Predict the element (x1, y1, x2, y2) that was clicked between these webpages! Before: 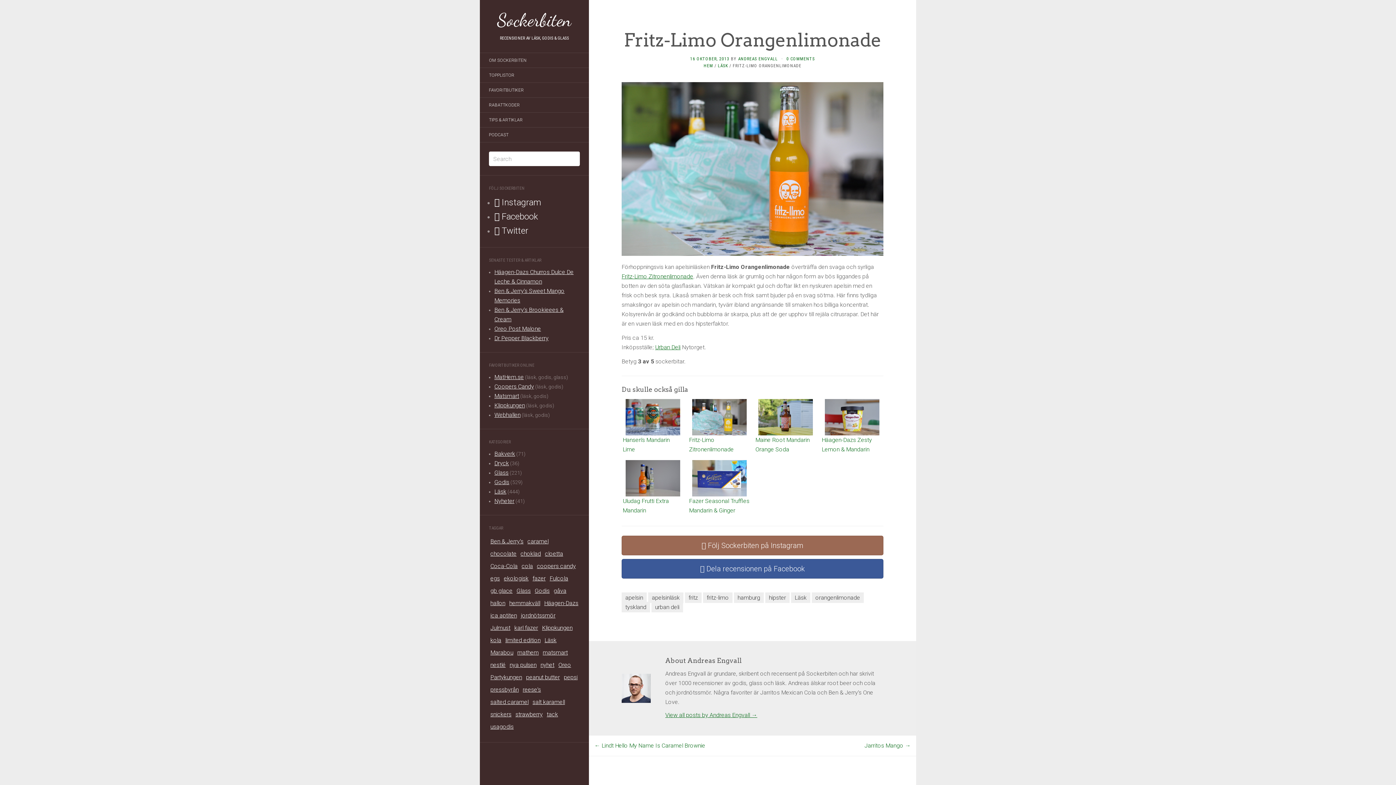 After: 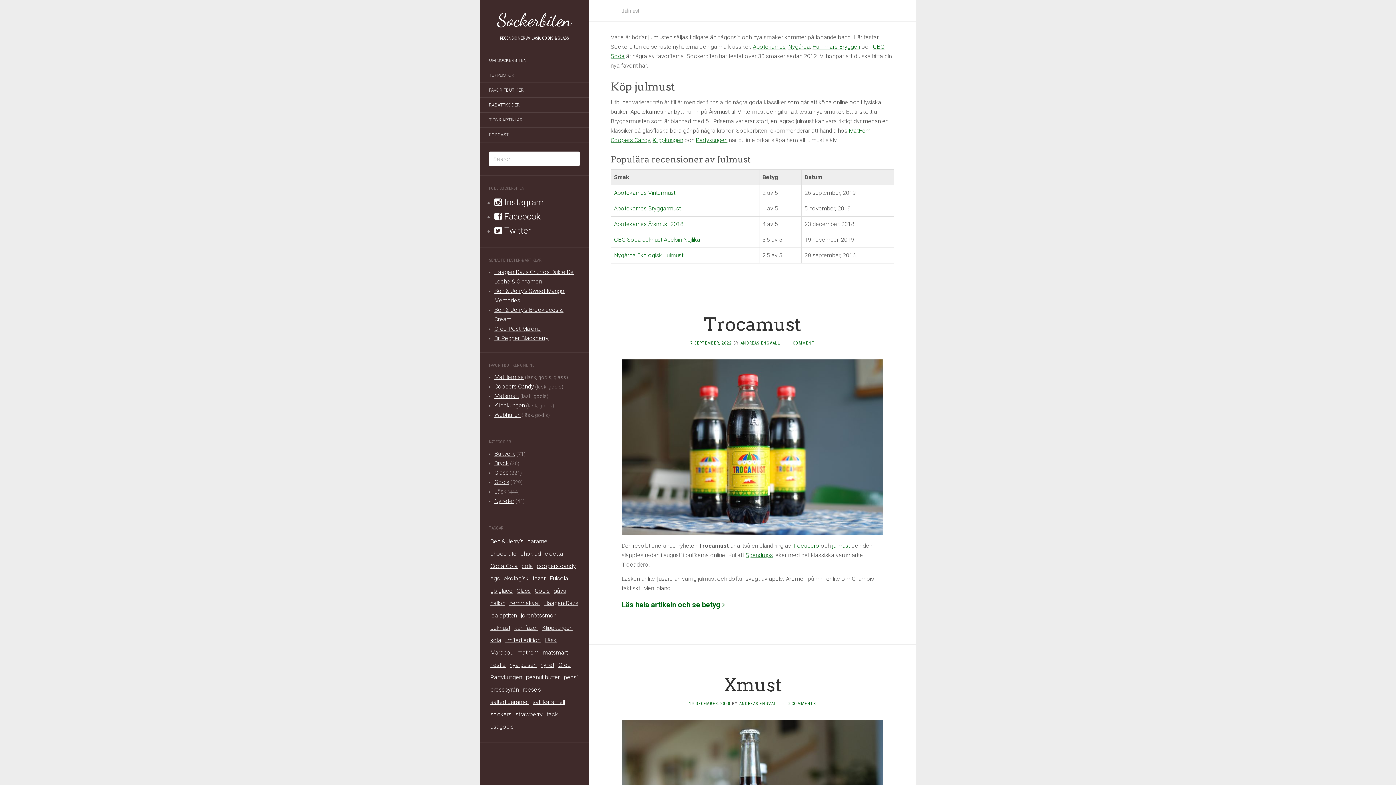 Action: label: Julmust (31 objekt) bbox: (489, 622, 512, 634)